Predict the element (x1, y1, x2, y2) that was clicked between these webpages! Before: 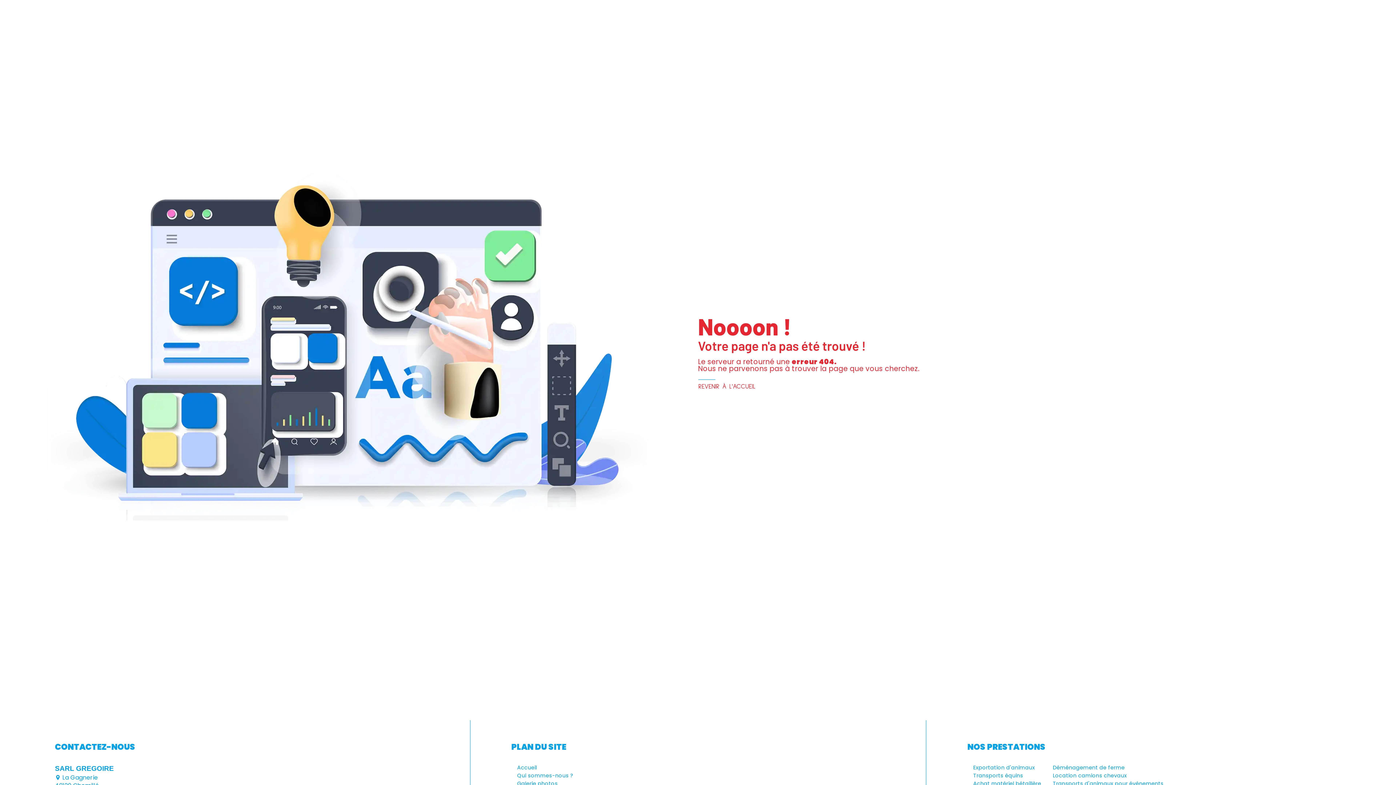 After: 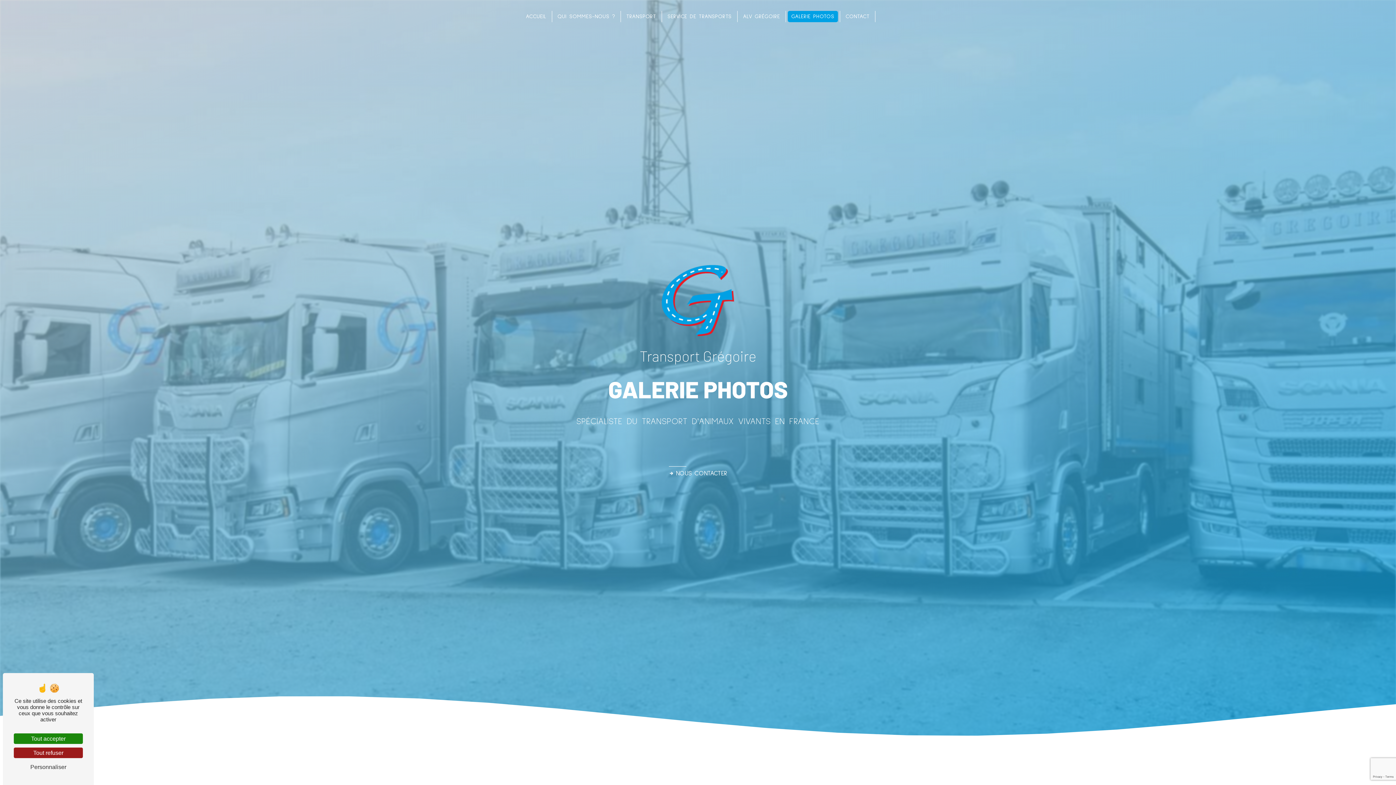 Action: bbox: (517, 780, 557, 787) label: Galerie photos